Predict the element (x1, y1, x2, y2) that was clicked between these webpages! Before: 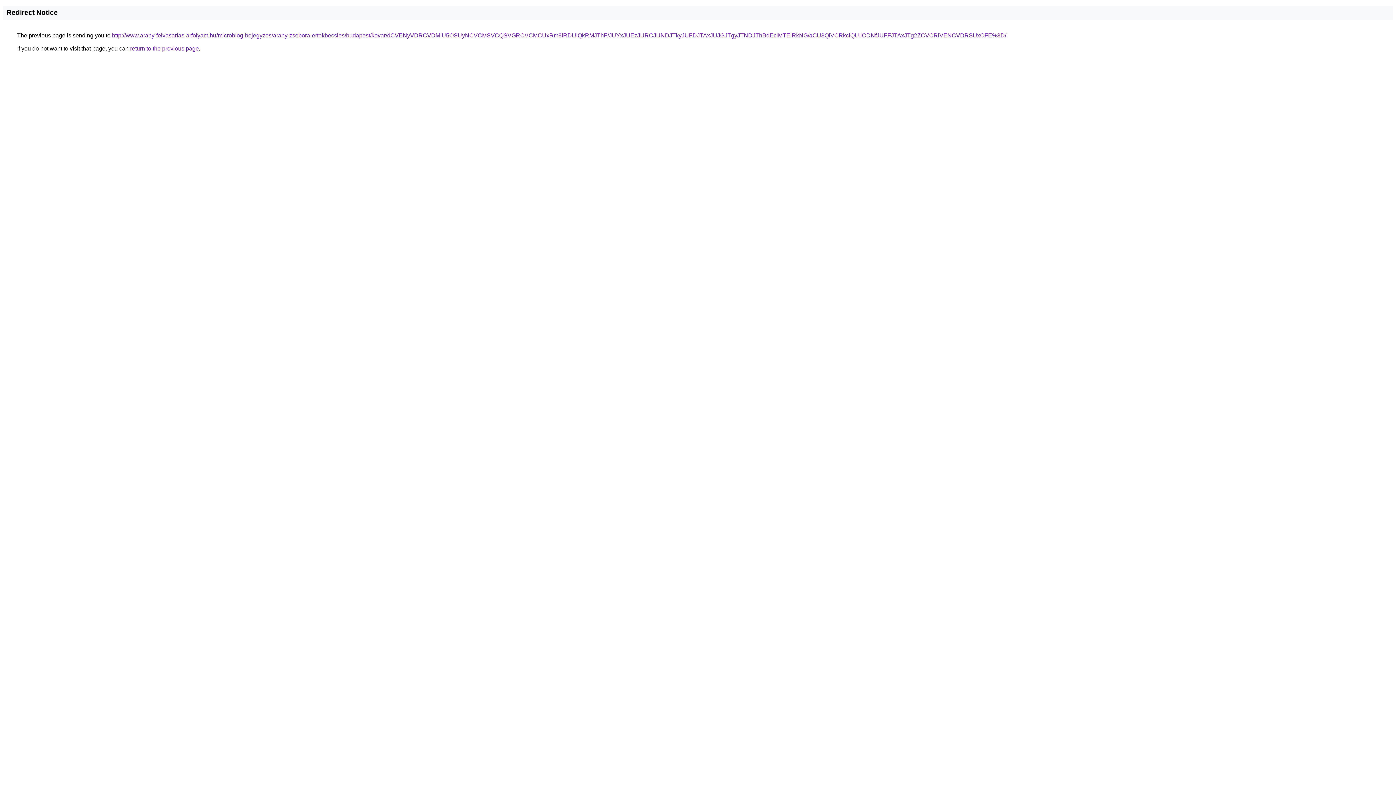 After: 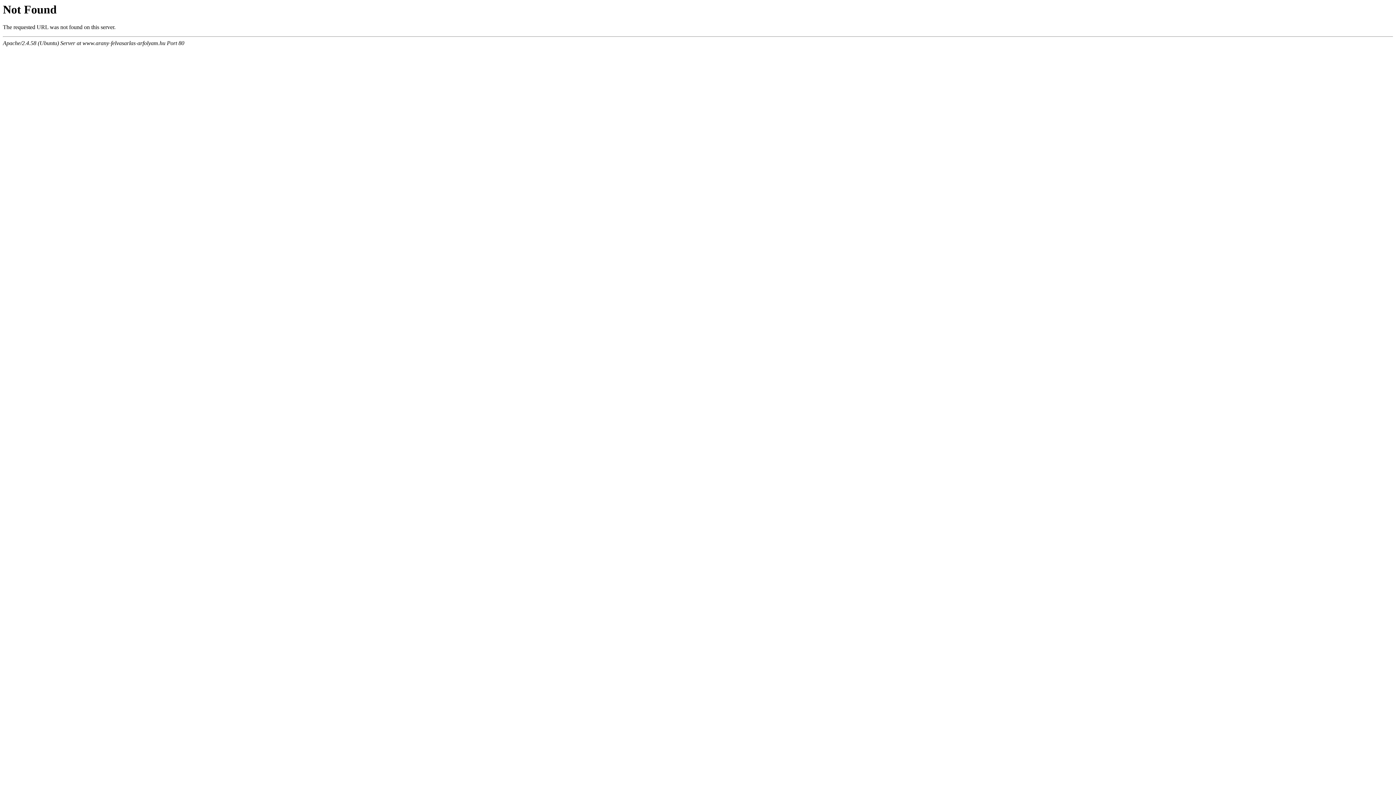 Action: label: http://www.arany-felvasarlas-arfolyam.hu/microblog-bejegyzes/arany-zsebora-ertekbecsles/budapest/kovar/dCVENyVDRCVDMiU5OSUyNCVCMSVCQSVGRCVCMCUxRm8lRDUlQkRMJThF/JUYxJUEzJURCJUNDJTkyJUFDJTAxJUJGJTgyJTNDJThBdEclMTElRkNG/aCU3QiVCRkclQUIlODNfJUFFJTAxJTg2ZCVCRiVENCVDRSUxOFE%3D/ bbox: (112, 32, 1006, 38)